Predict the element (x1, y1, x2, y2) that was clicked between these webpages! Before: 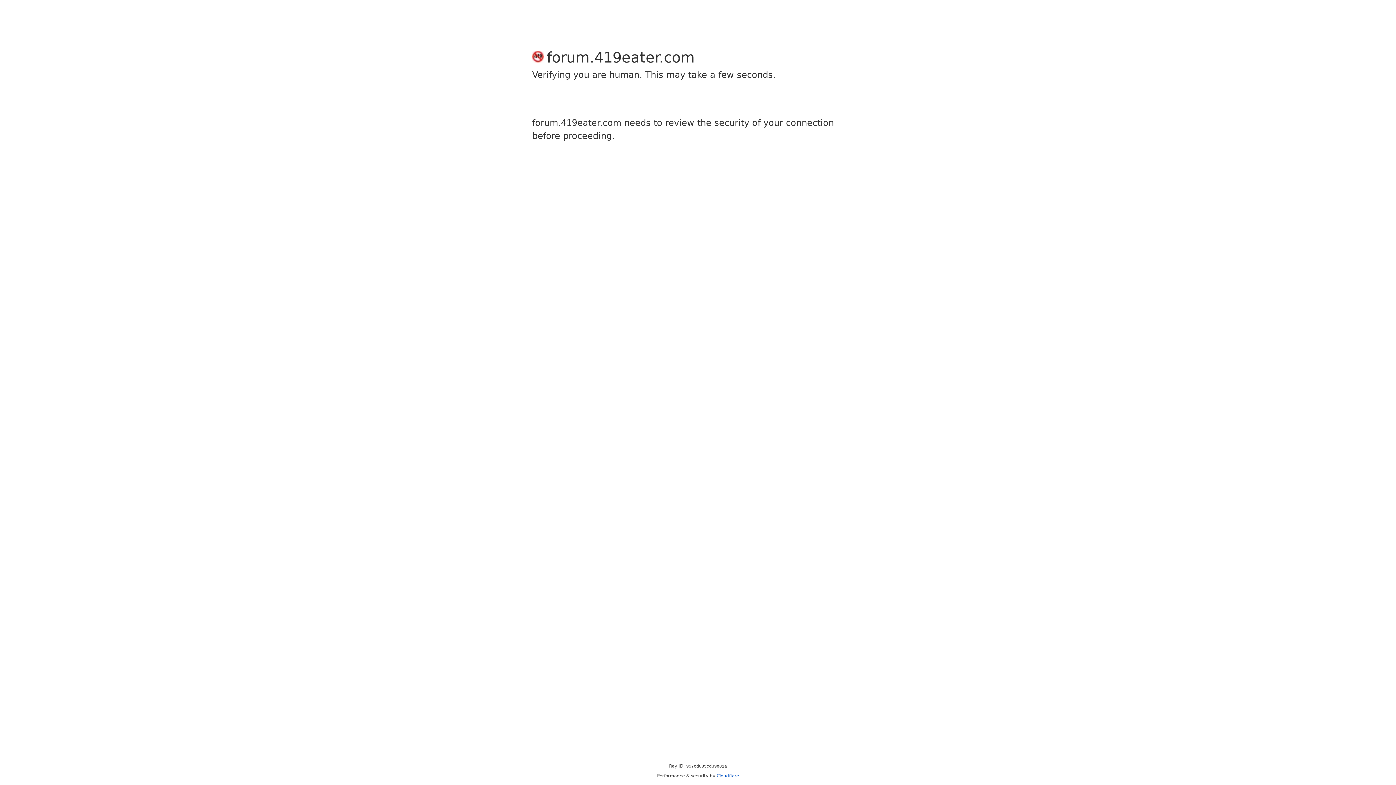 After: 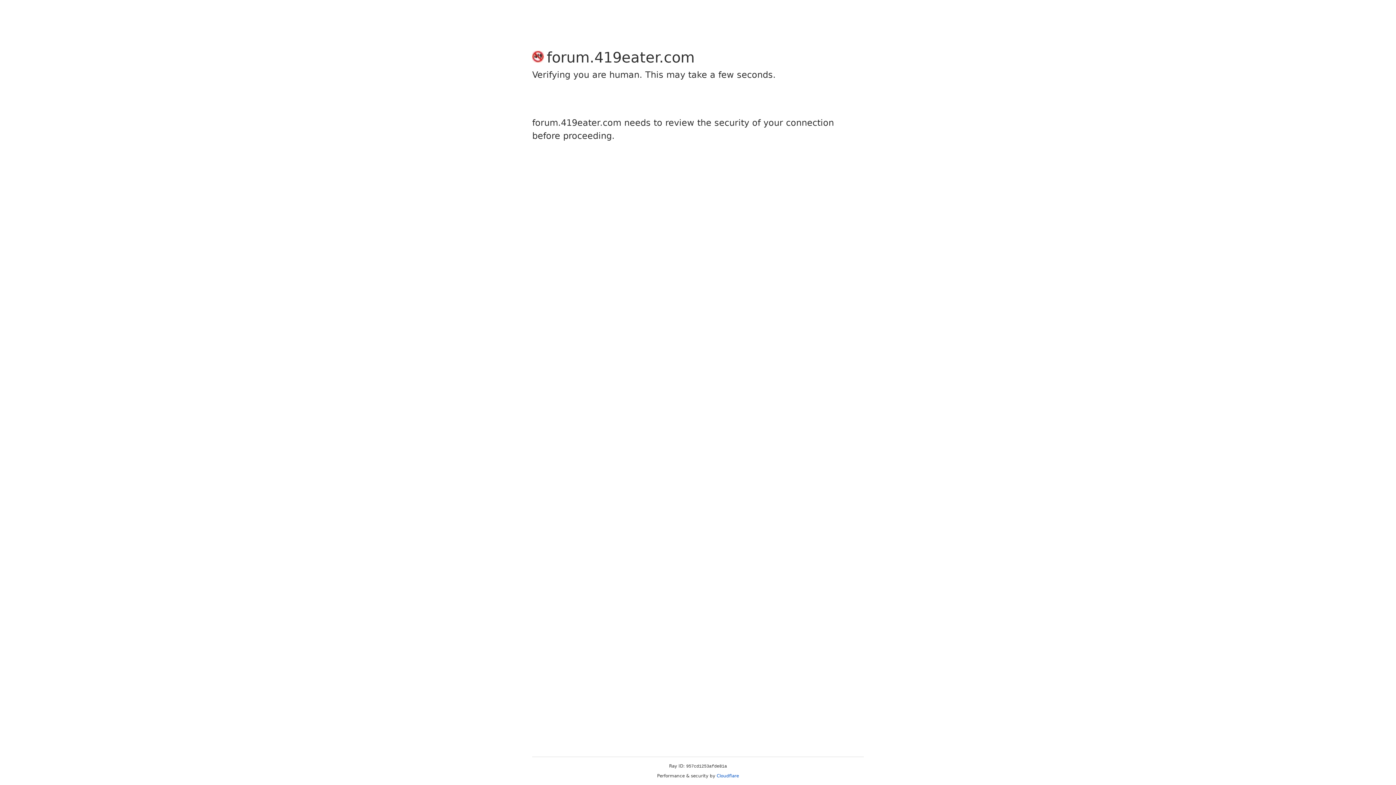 Action: bbox: (716, 773, 739, 778) label: Cloudflare